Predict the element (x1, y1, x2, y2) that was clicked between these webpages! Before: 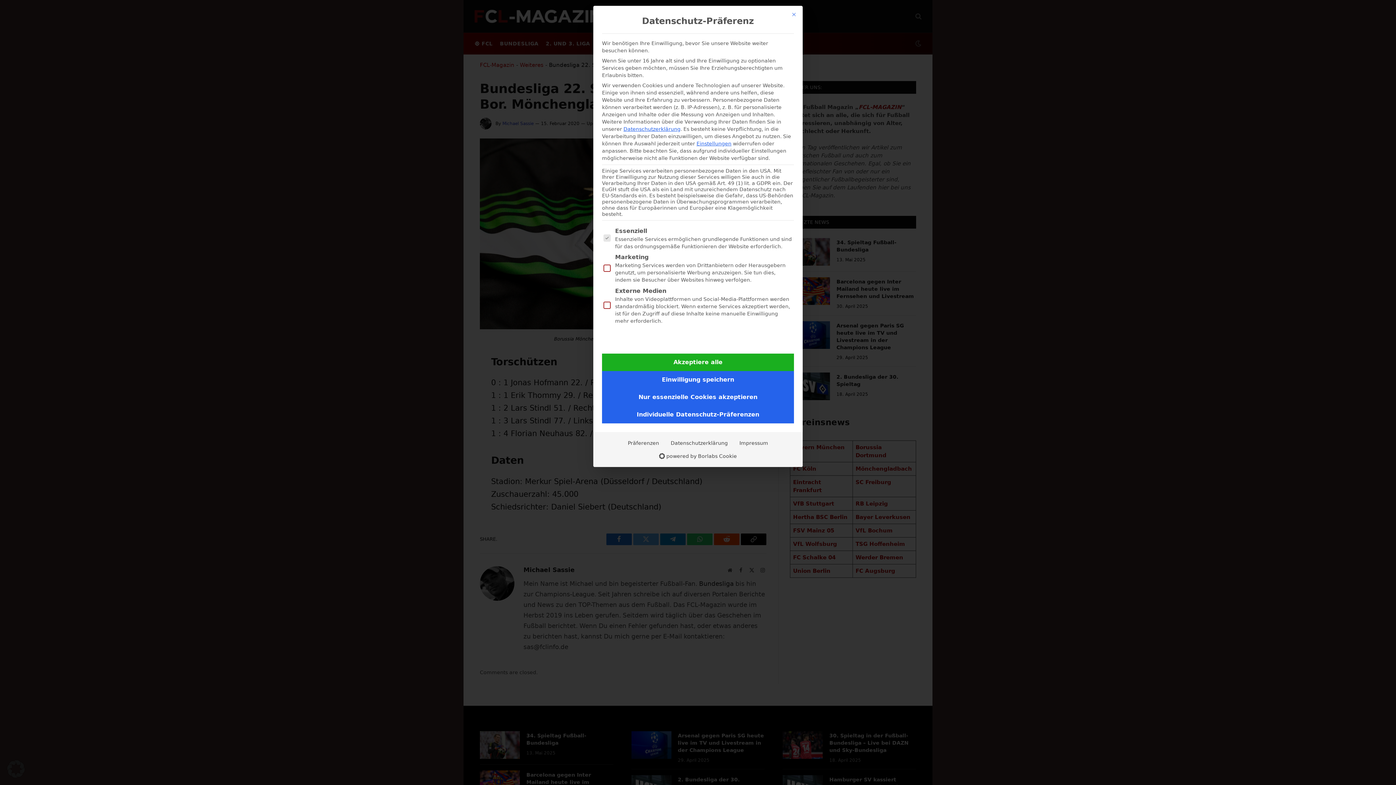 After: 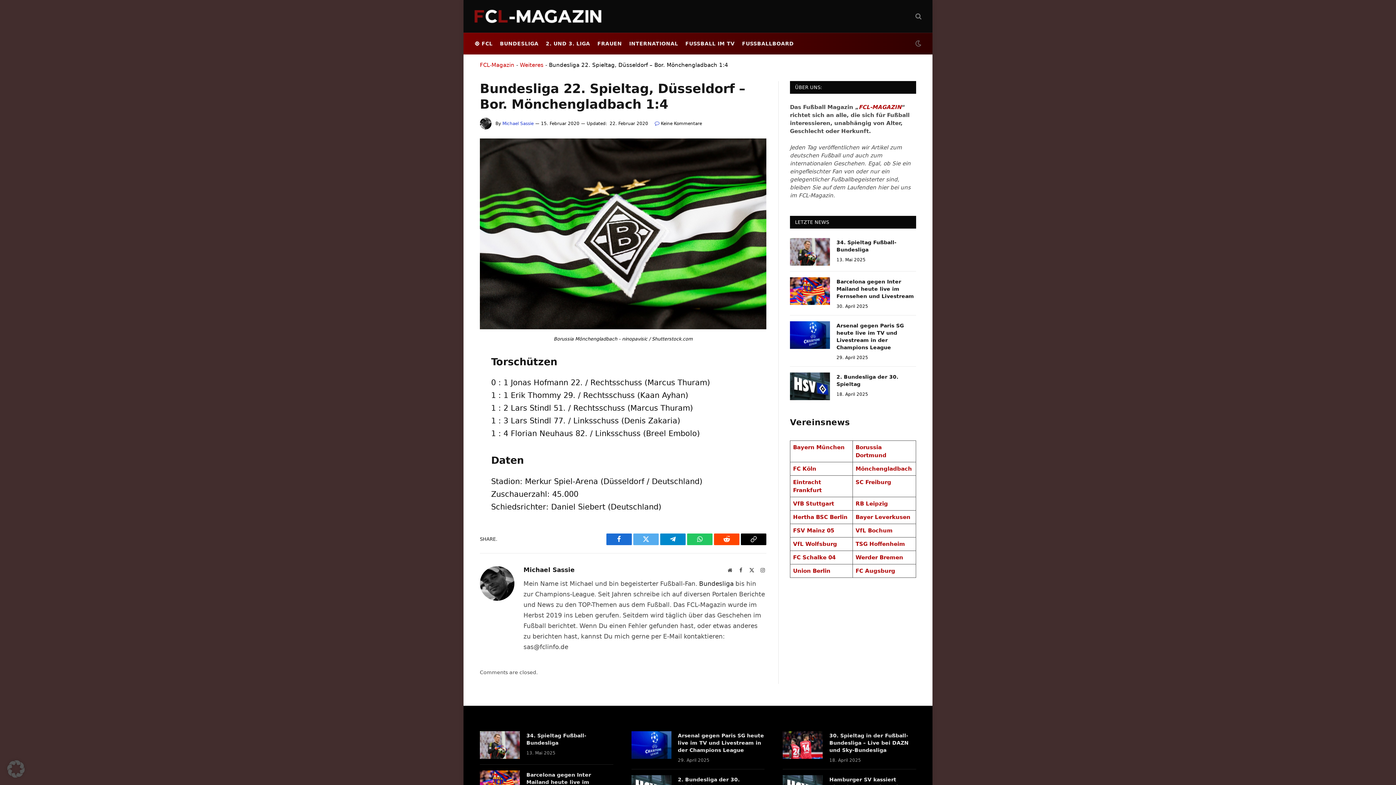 Action: label: Mit diesem Button wird der Dialog geschlossen. Seine Funktionalität ist identisch mit der des Buttons Nur essenzielle Cookies akzeptieren. bbox: (788, 8, 800, 20)